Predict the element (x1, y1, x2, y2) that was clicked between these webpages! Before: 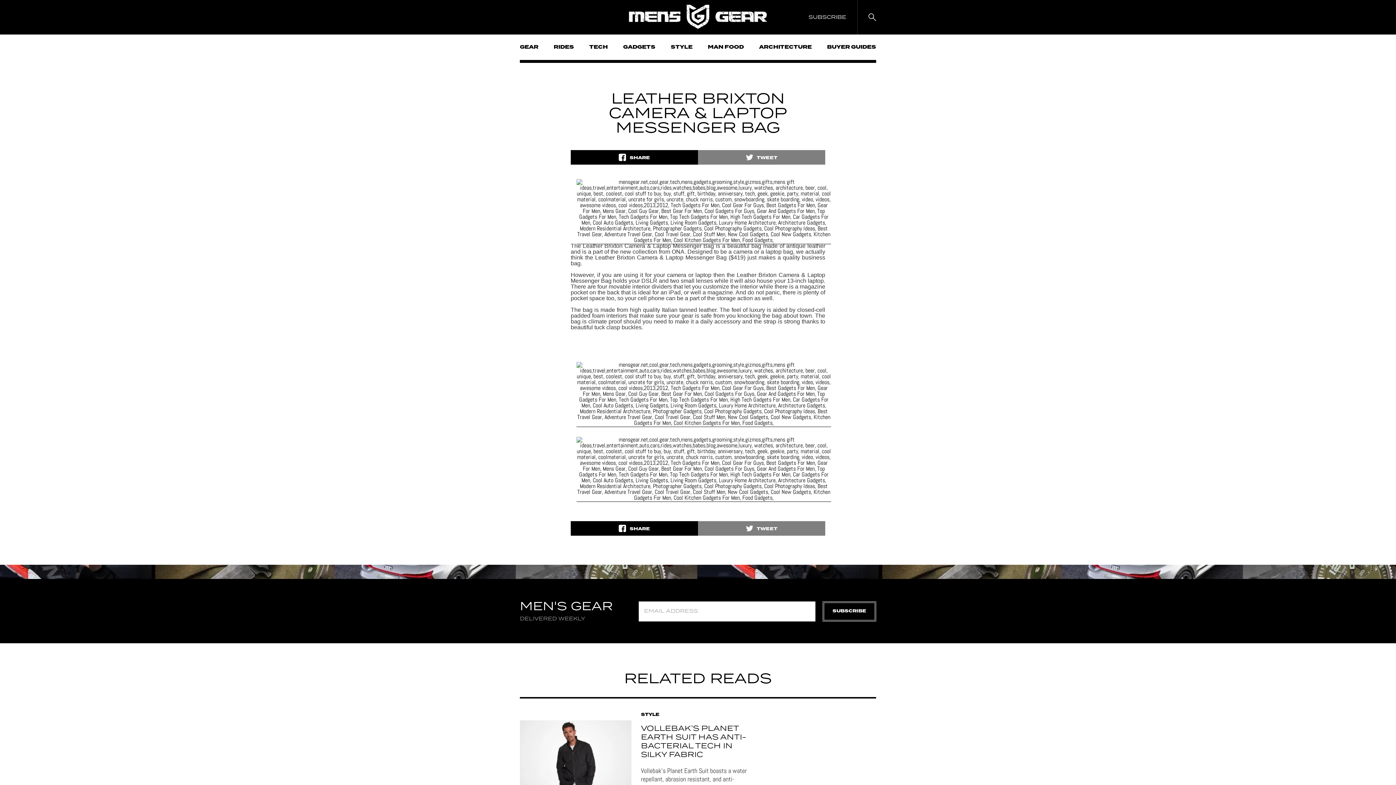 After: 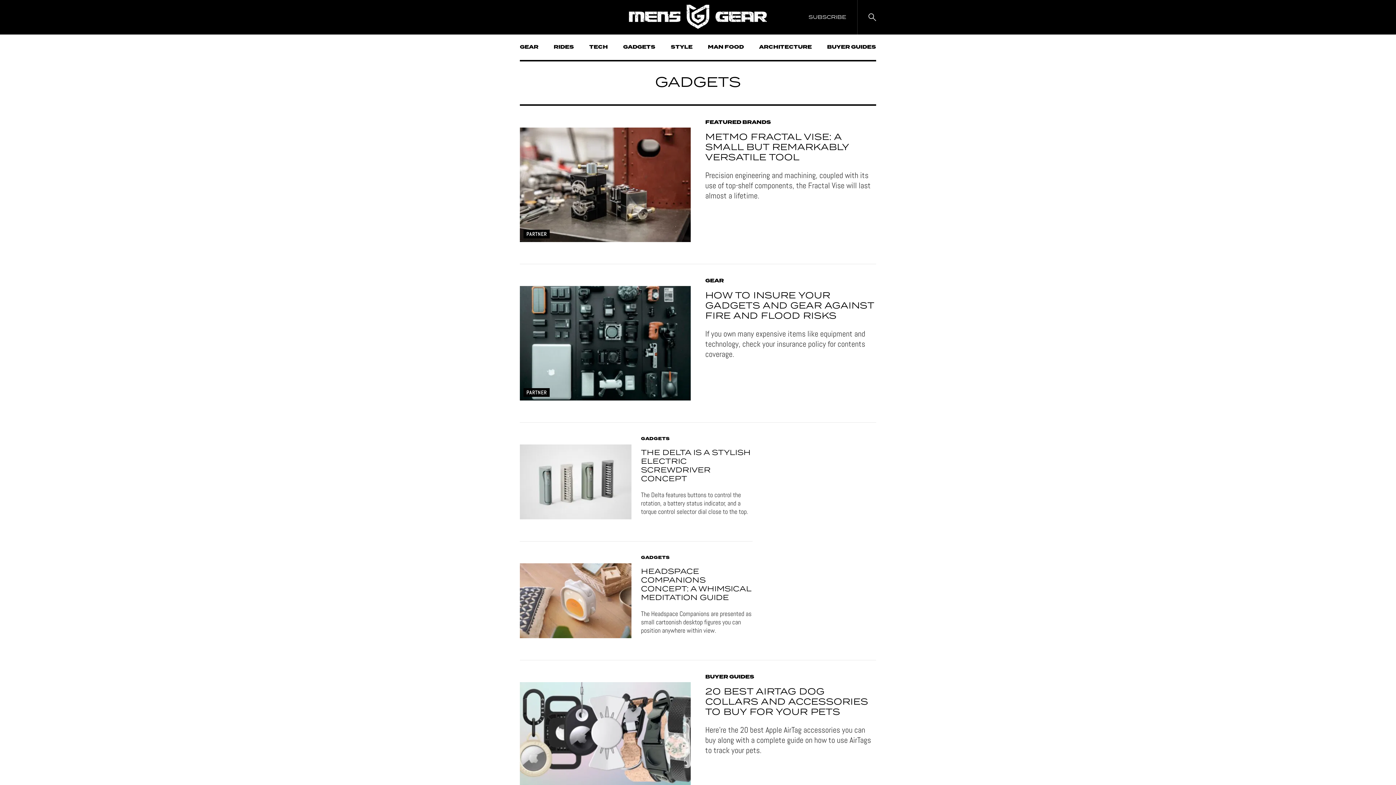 Action: label: GADGETS bbox: (623, 34, 655, 60)